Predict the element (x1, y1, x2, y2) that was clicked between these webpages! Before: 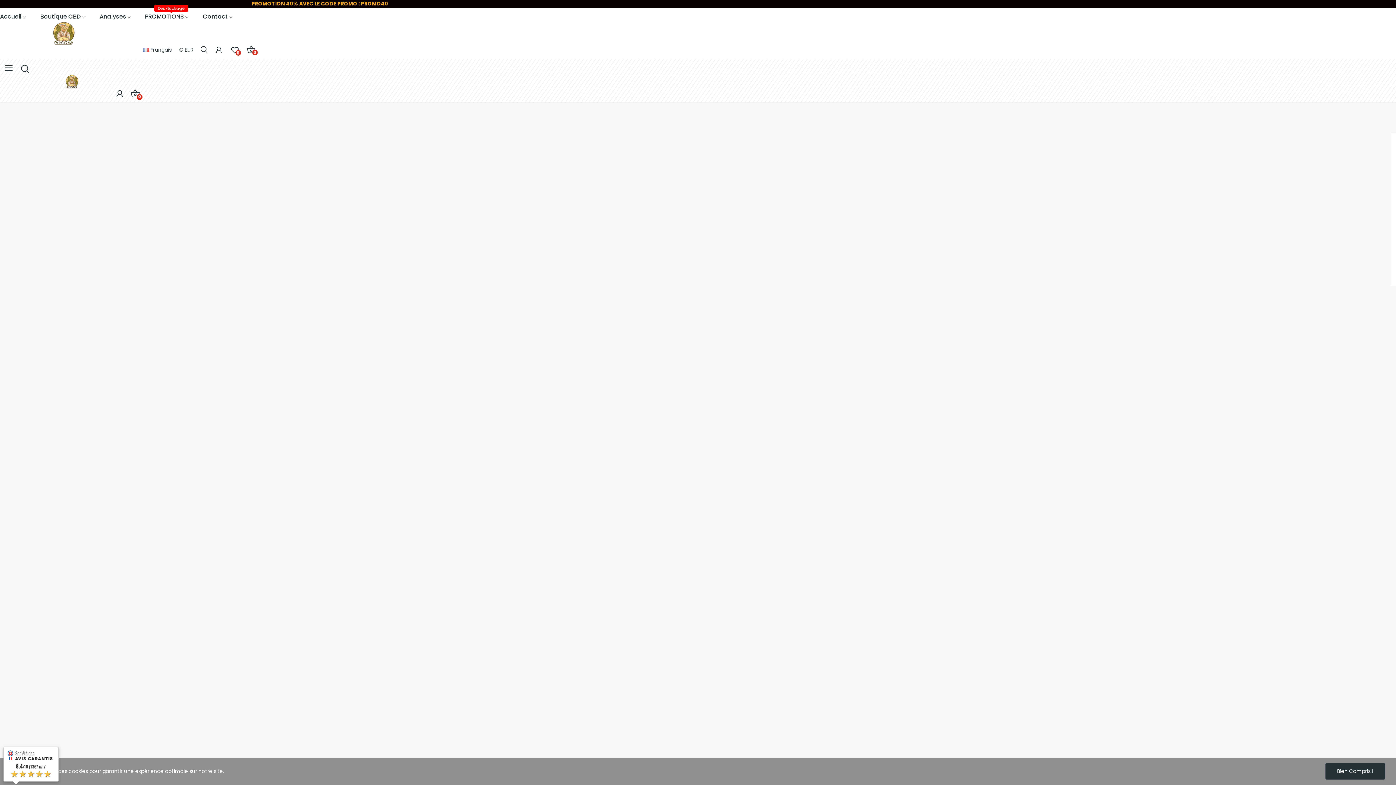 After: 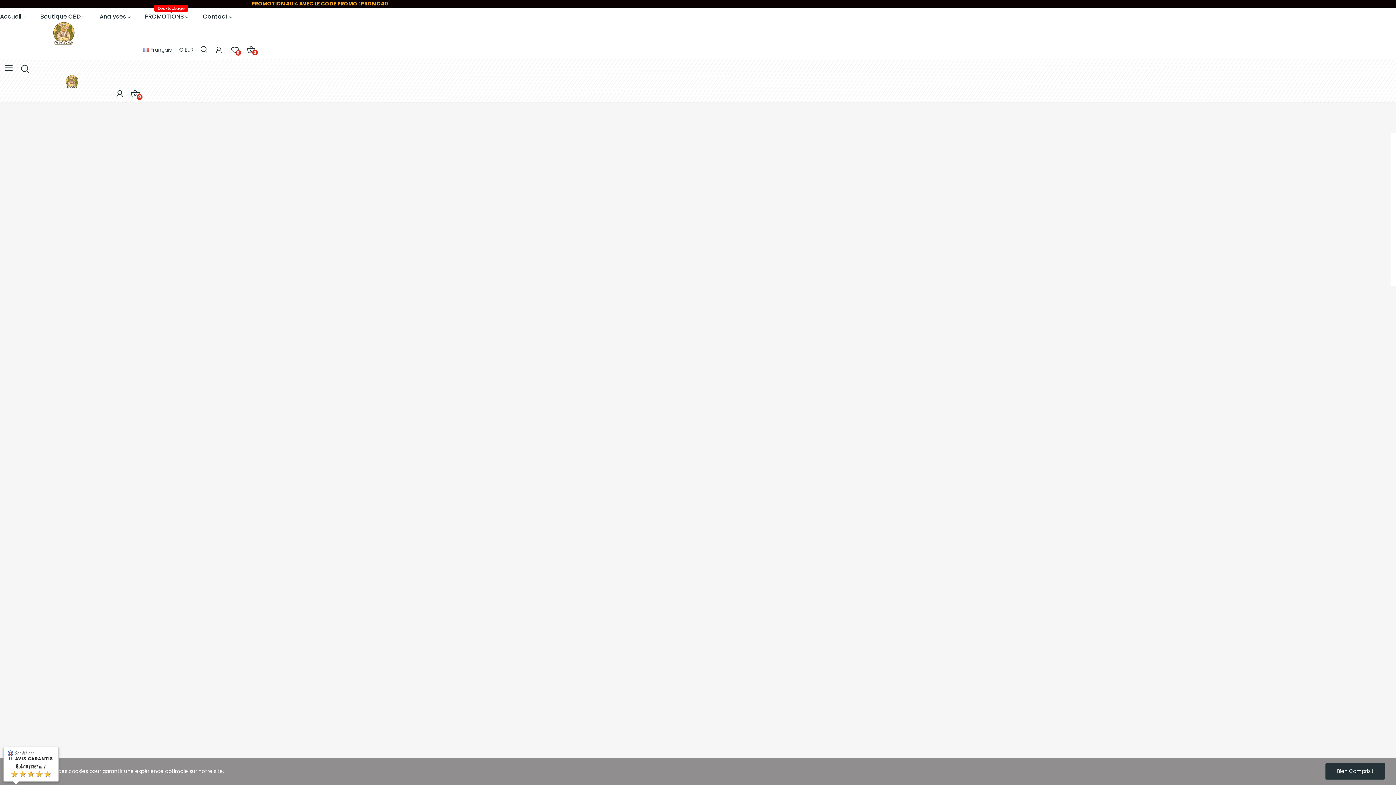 Action: bbox: (0, 627, 643, 635)